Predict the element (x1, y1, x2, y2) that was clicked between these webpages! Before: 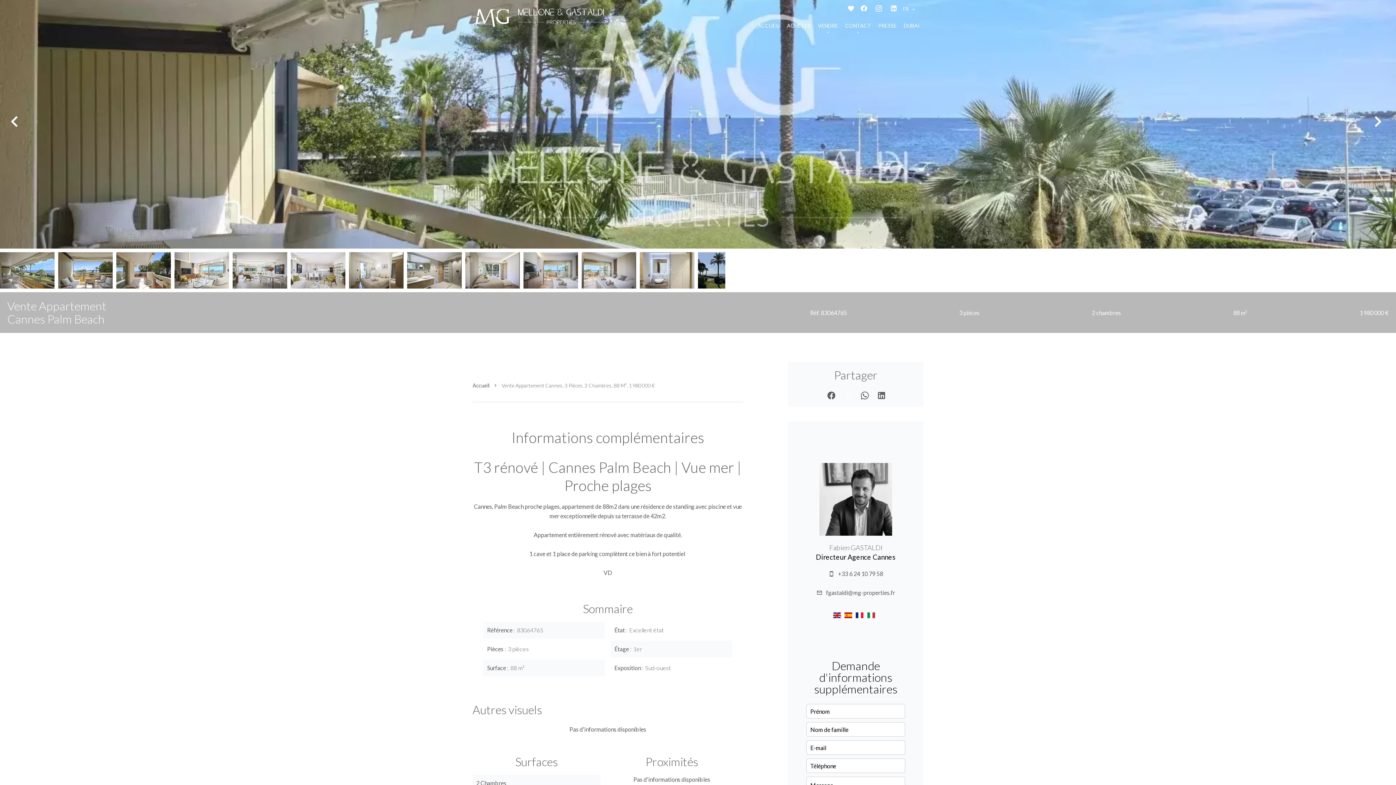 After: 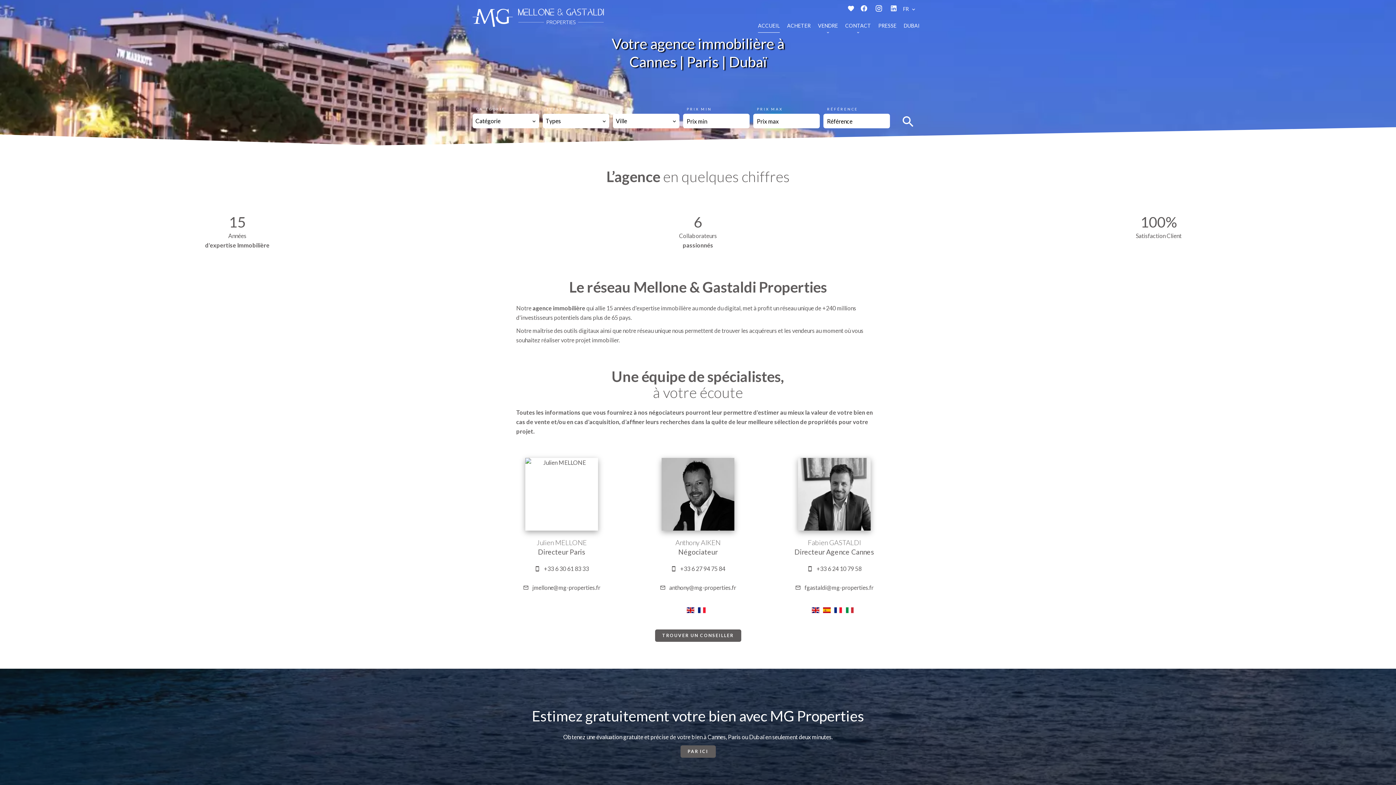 Action: label: Accueil bbox: (472, 382, 489, 388)